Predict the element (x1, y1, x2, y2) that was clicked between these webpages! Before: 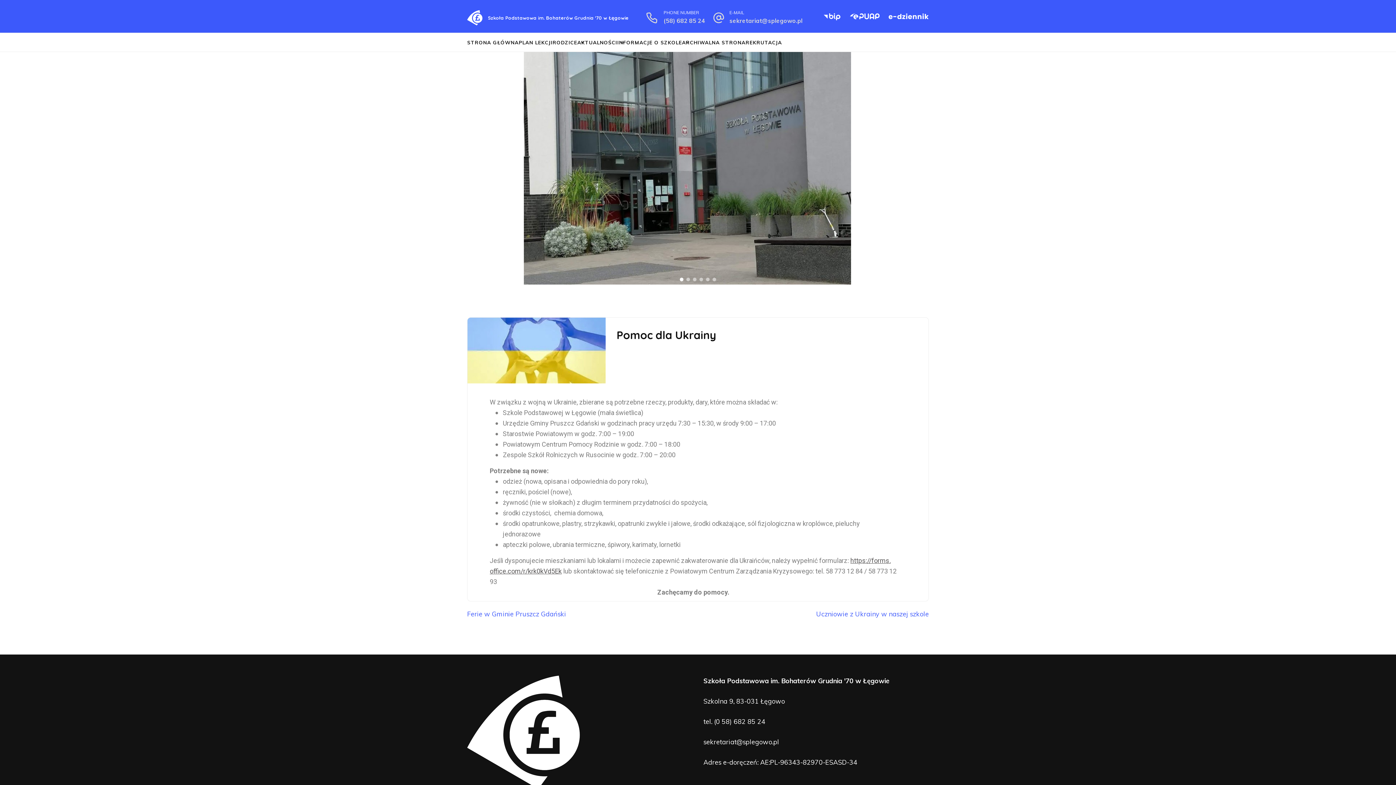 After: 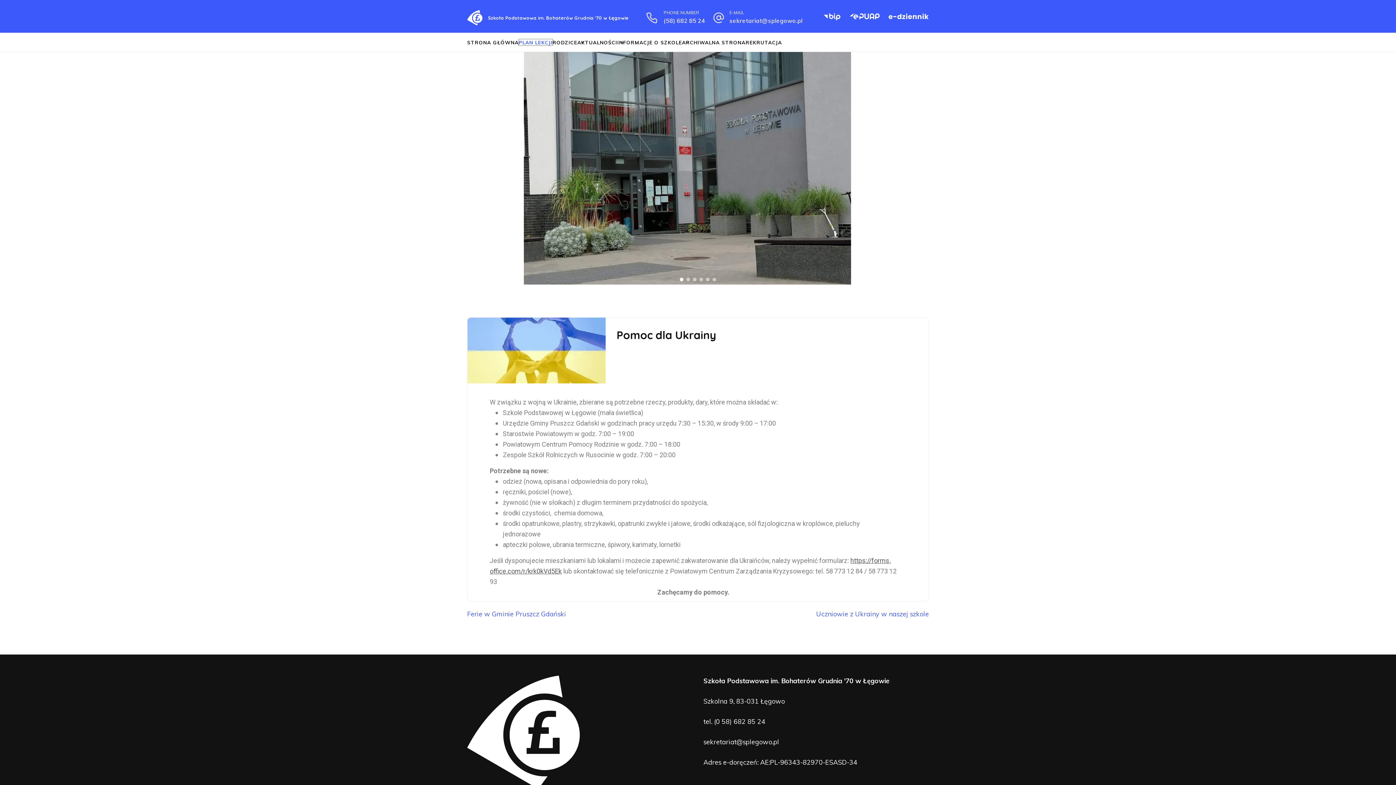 Action: bbox: (518, 39, 552, 45) label: PLAN LEKCJI